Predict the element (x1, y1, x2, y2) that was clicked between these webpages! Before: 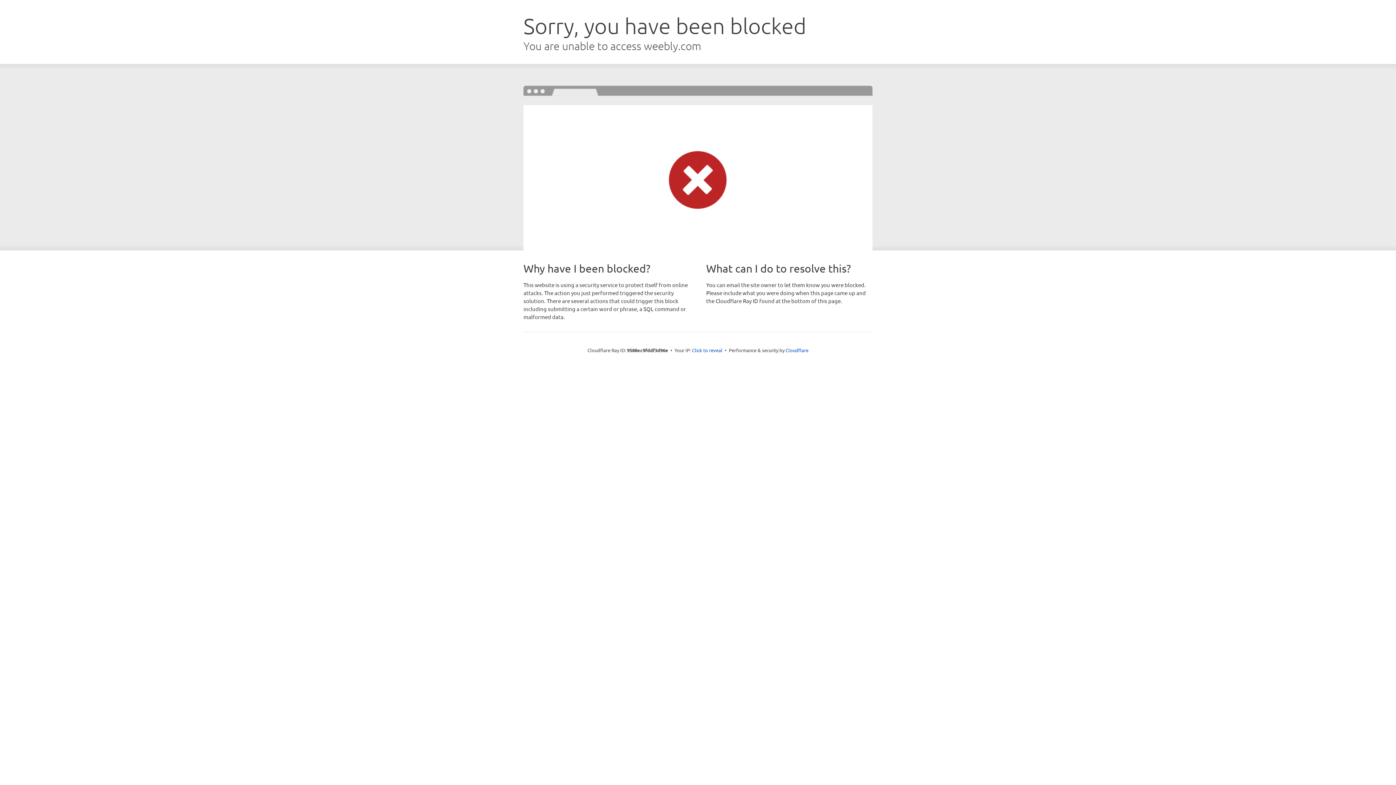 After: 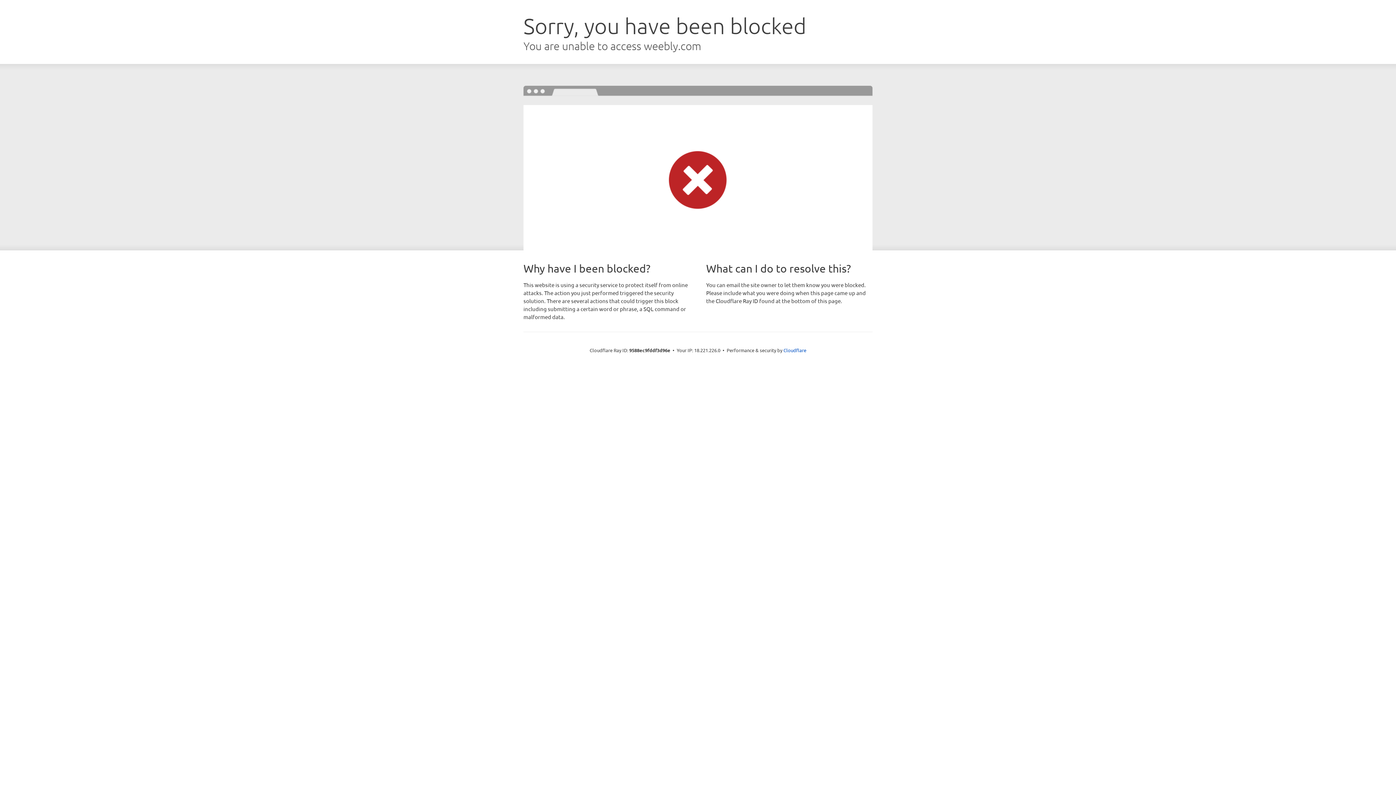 Action: label: Click to reveal bbox: (692, 346, 722, 353)